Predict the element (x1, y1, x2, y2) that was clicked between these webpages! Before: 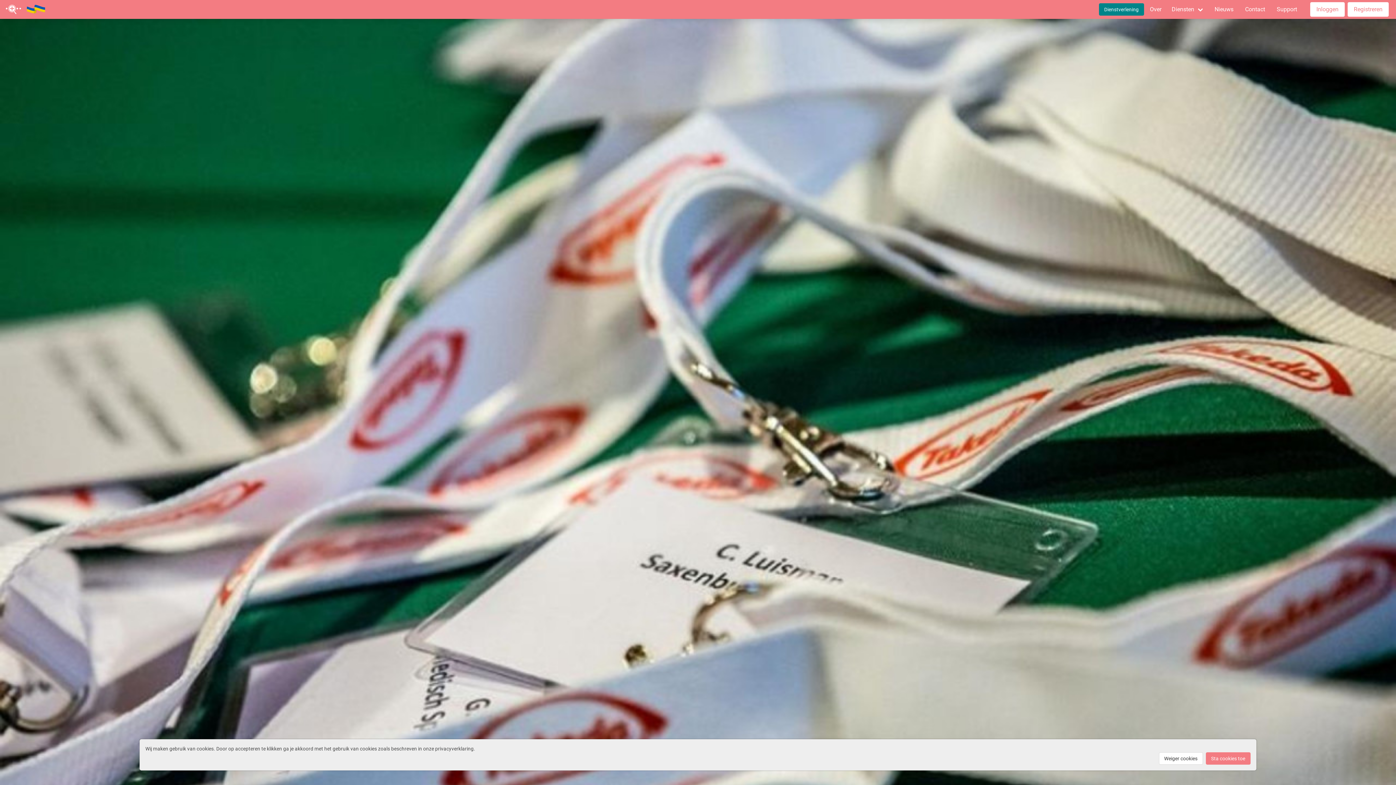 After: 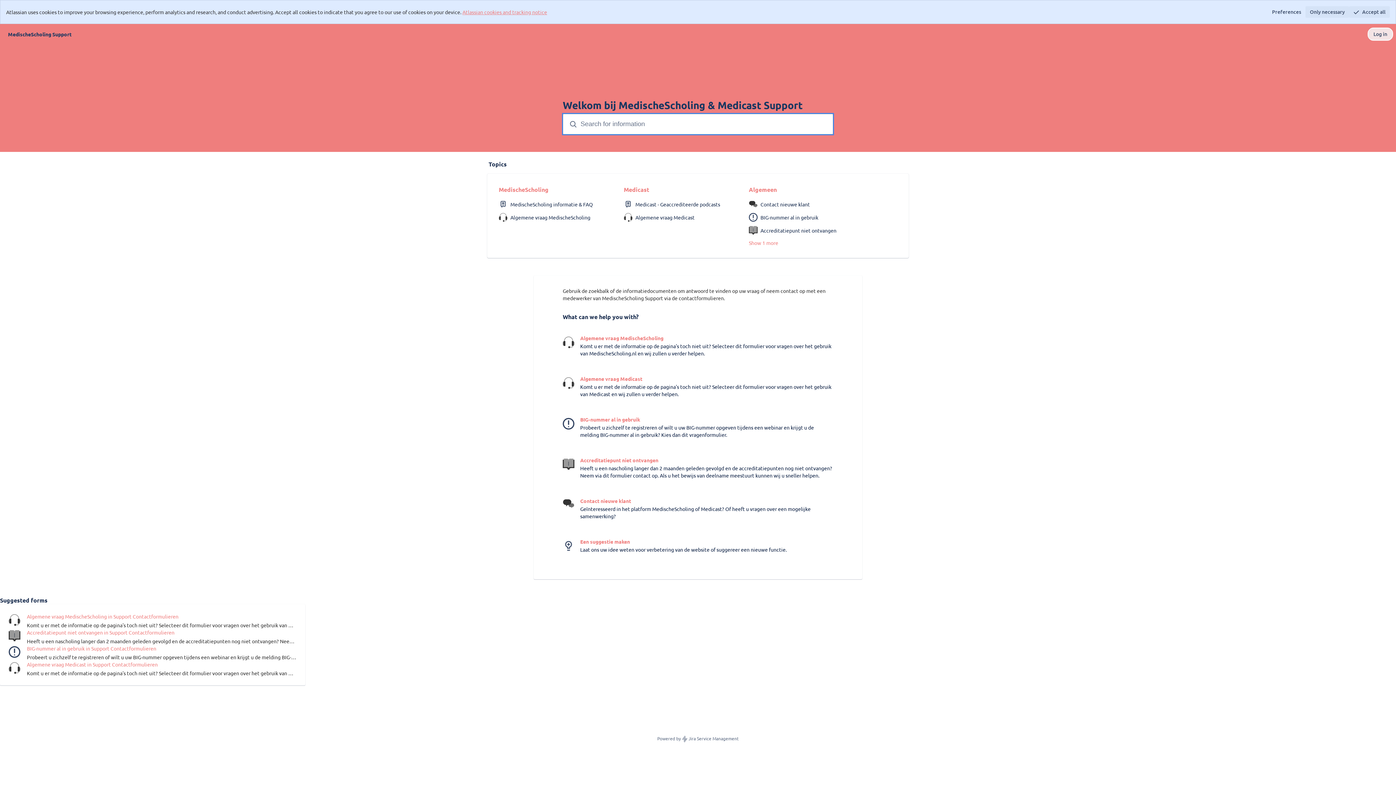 Action: bbox: (1271, 0, 1303, 18) label: Support